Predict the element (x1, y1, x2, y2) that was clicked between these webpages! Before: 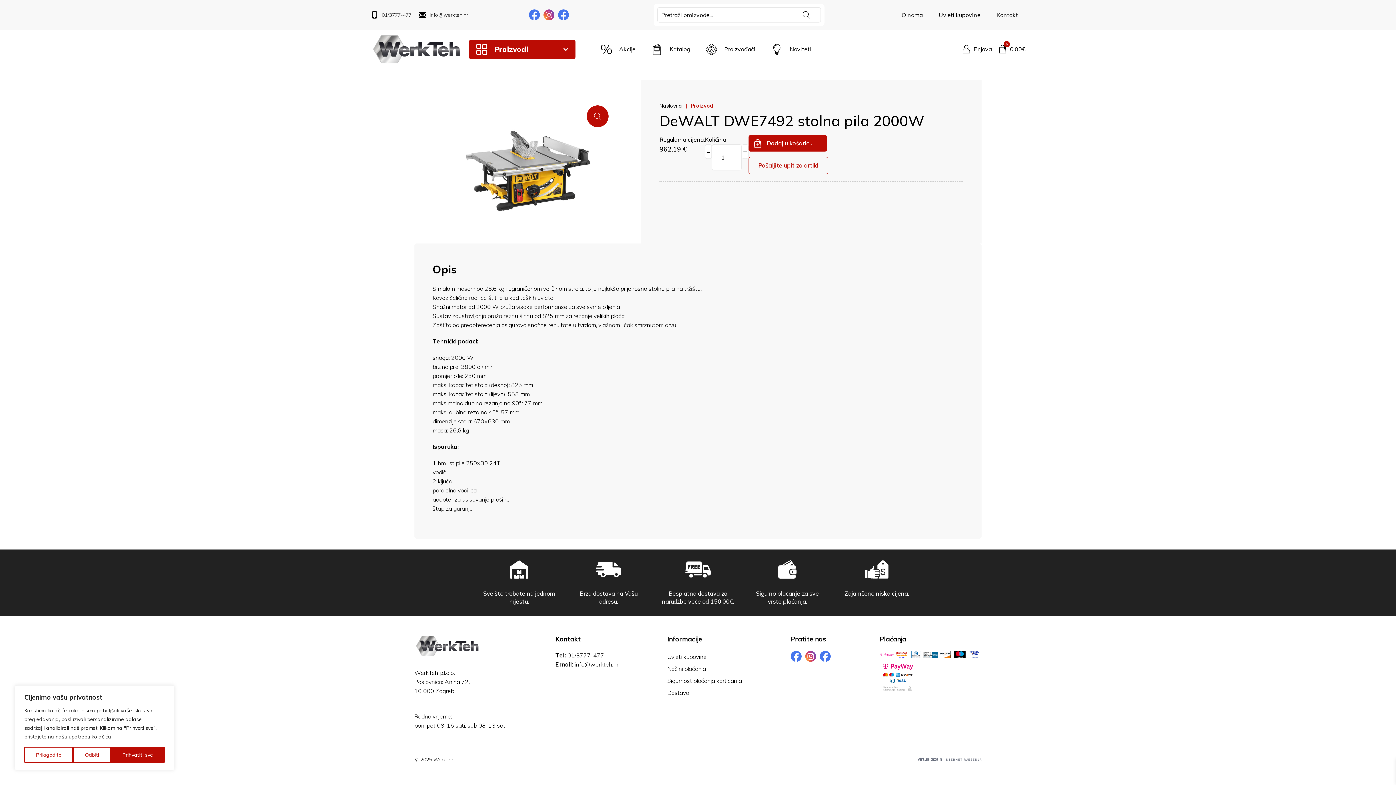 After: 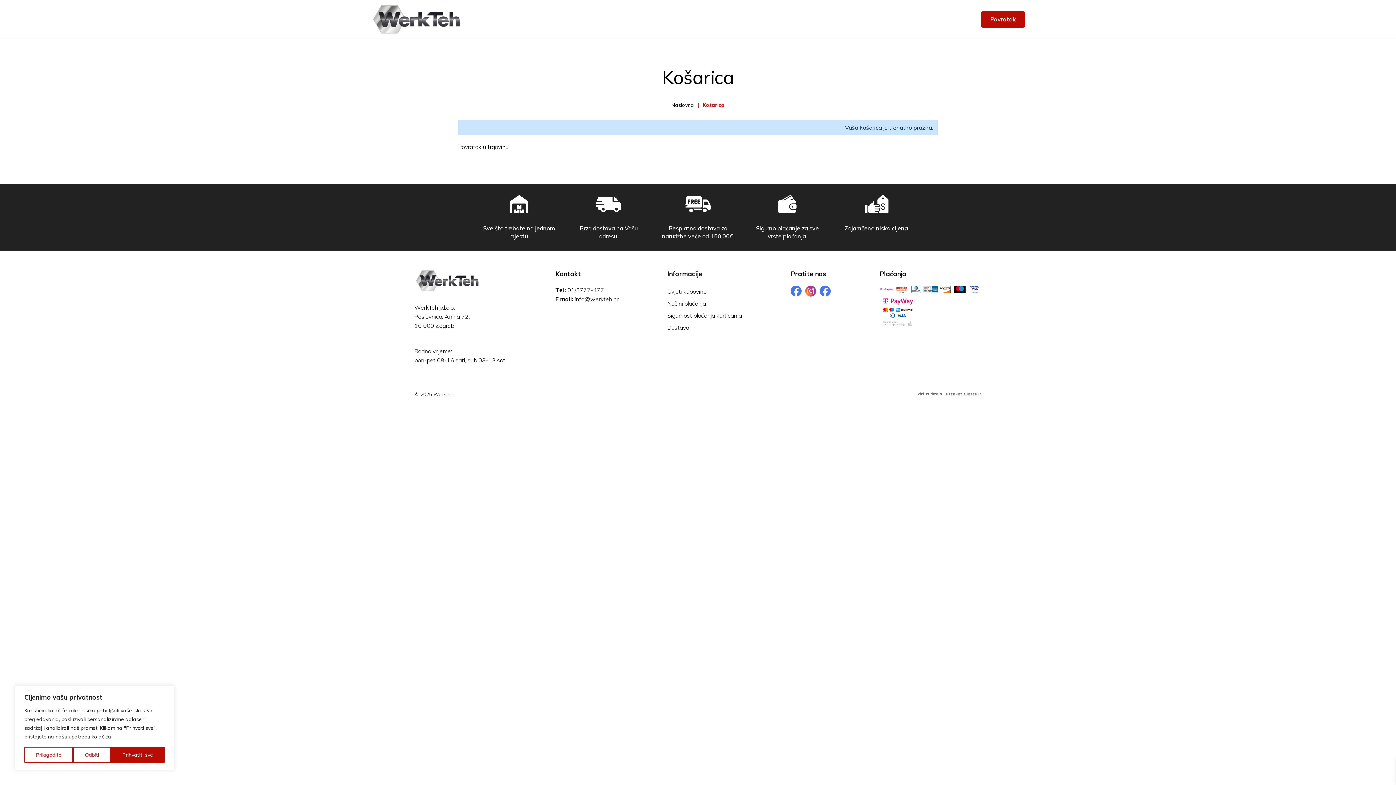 Action: label: 0
0.00€ bbox: (999, 44, 1025, 53)